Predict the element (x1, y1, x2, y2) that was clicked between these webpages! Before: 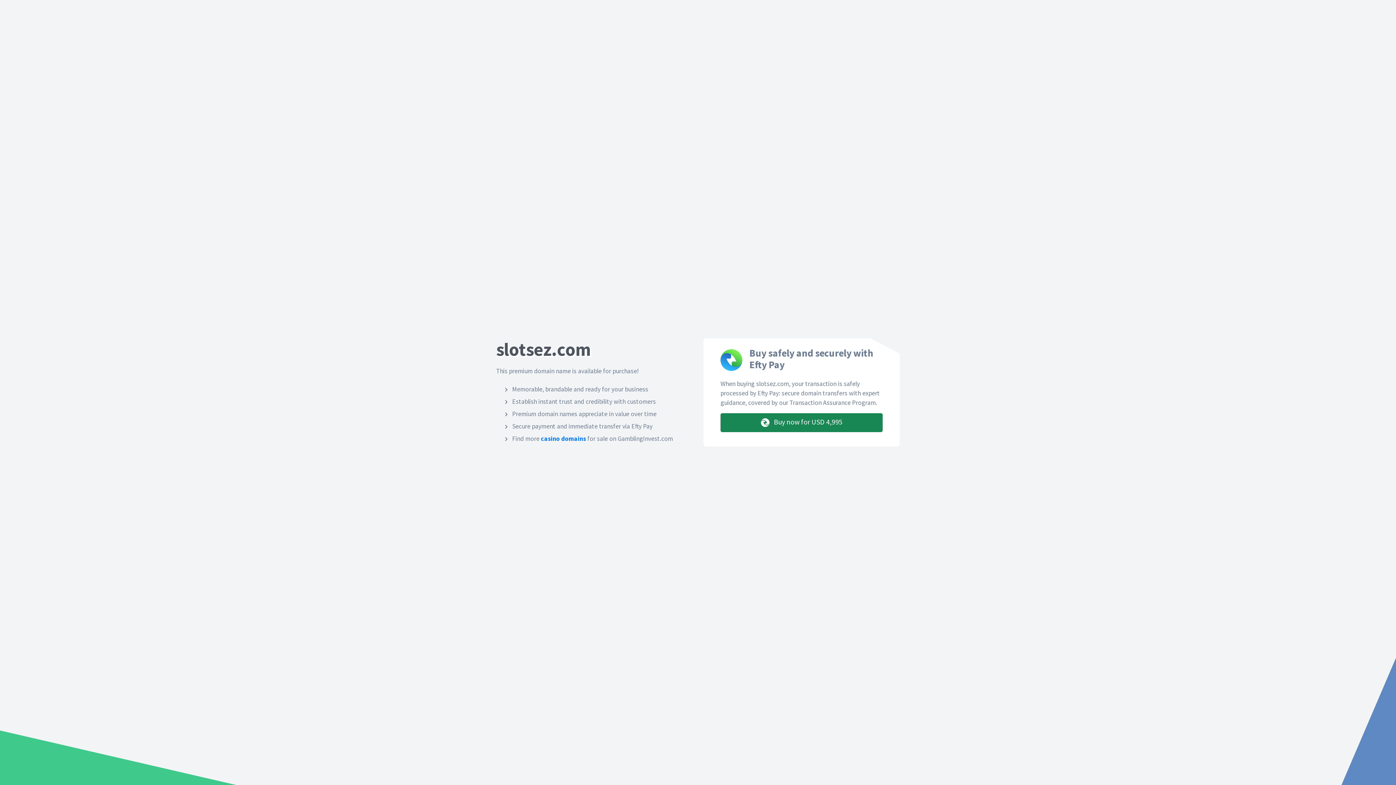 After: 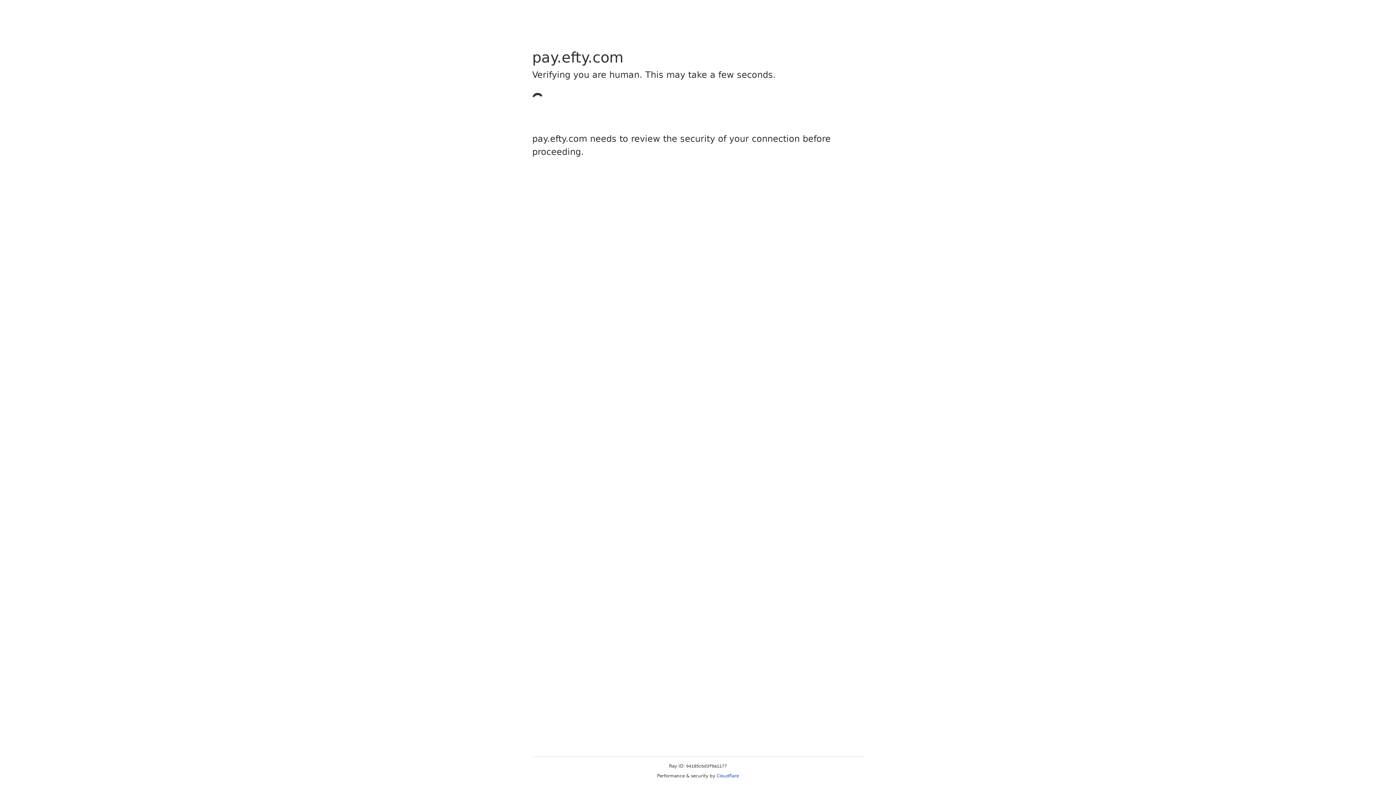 Action: label:  Buy now for USD 4,995 bbox: (720, 413, 882, 432)